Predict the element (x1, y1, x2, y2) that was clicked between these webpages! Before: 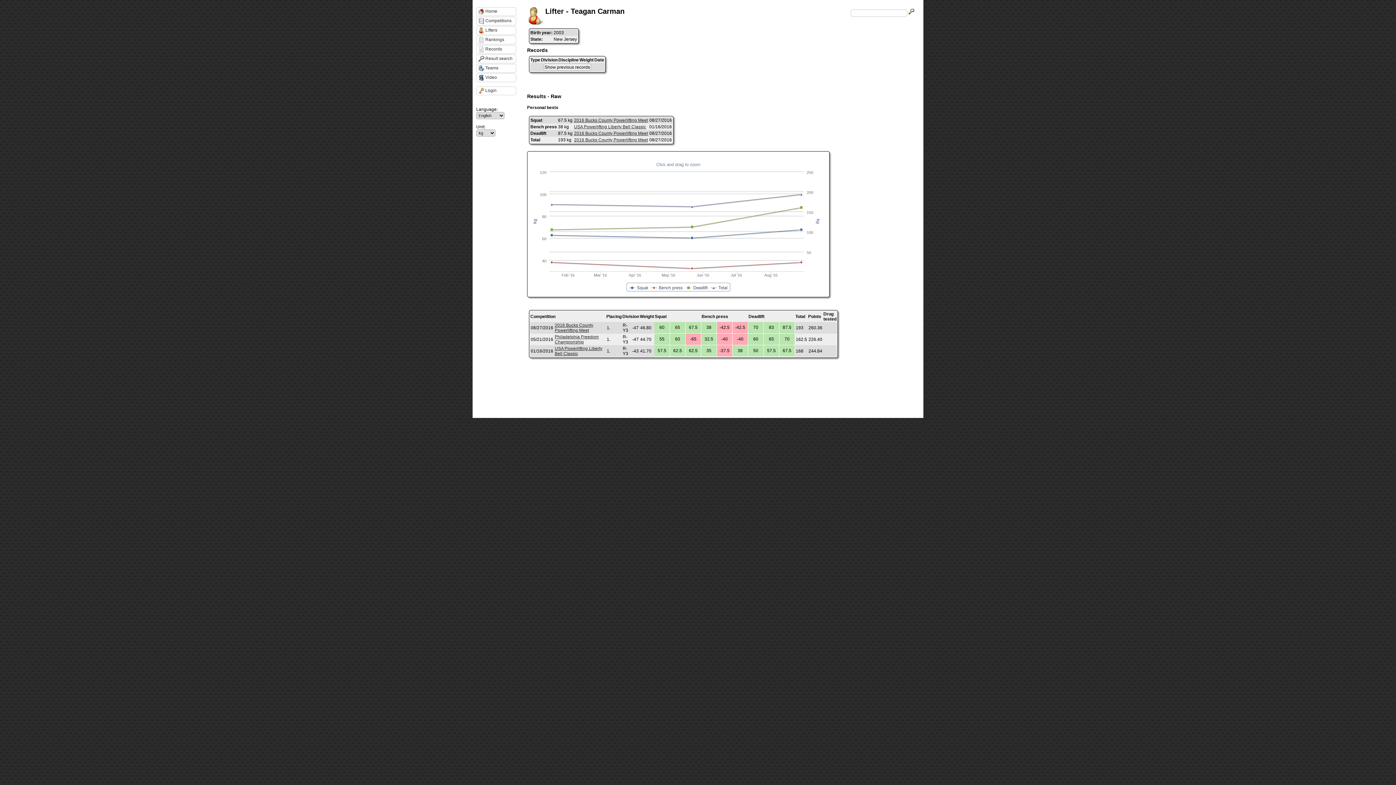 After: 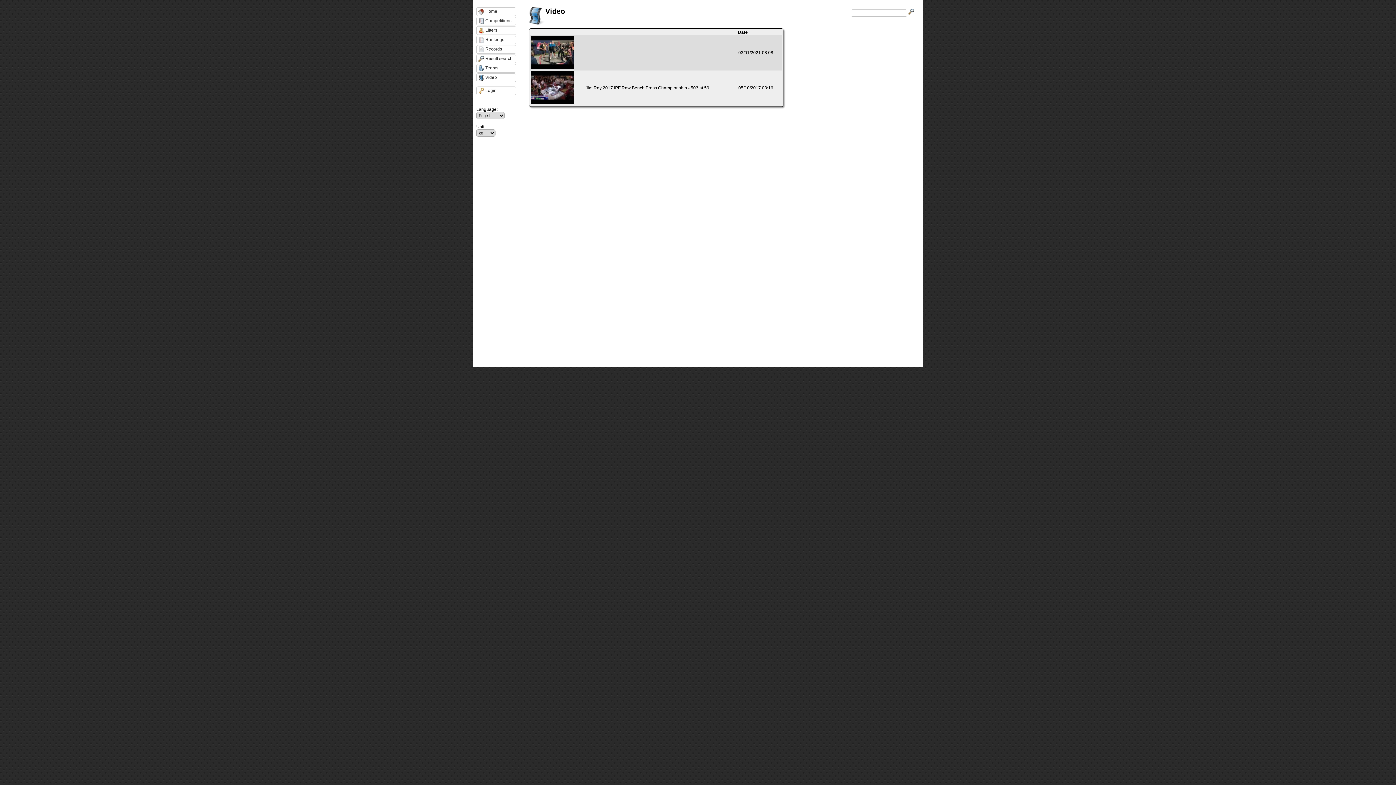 Action: label: Video bbox: (476, 73, 516, 82)